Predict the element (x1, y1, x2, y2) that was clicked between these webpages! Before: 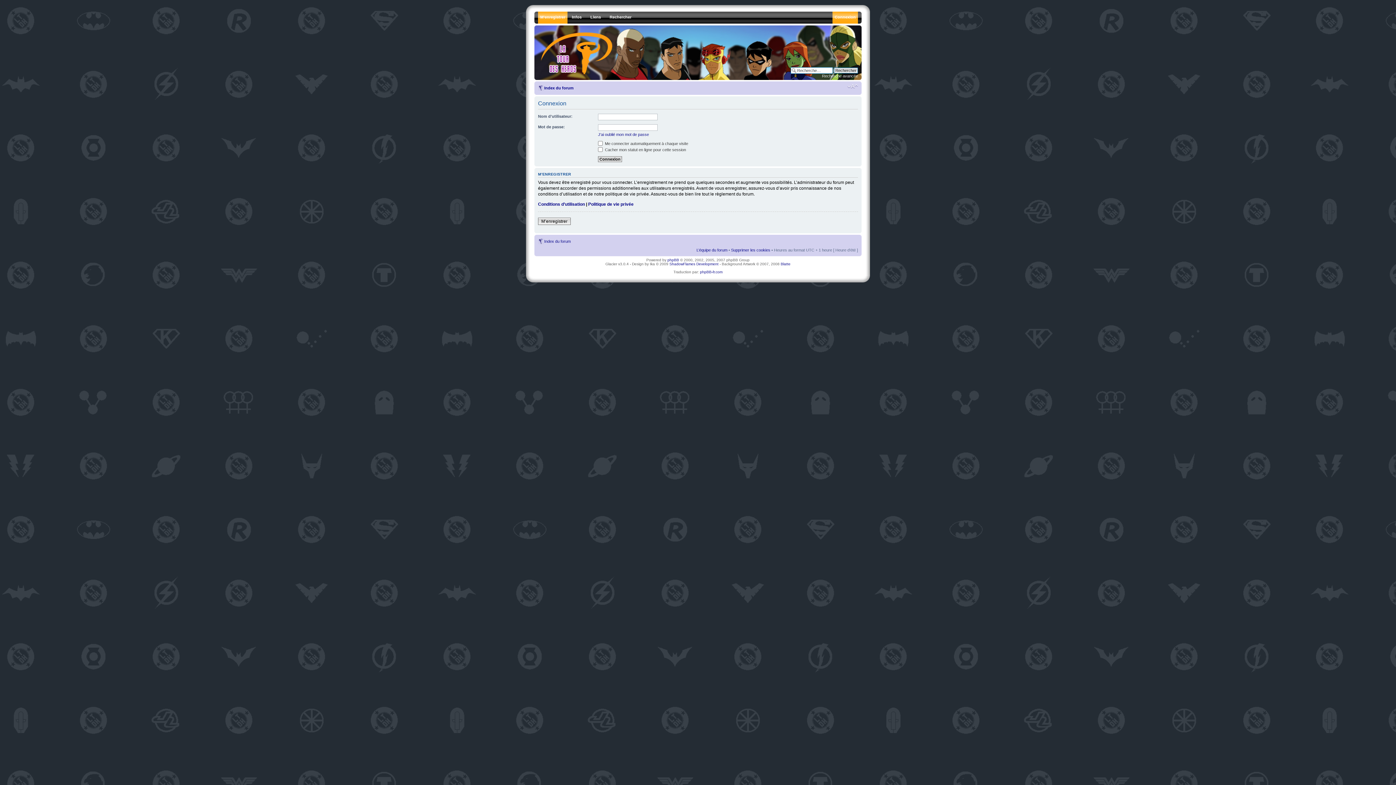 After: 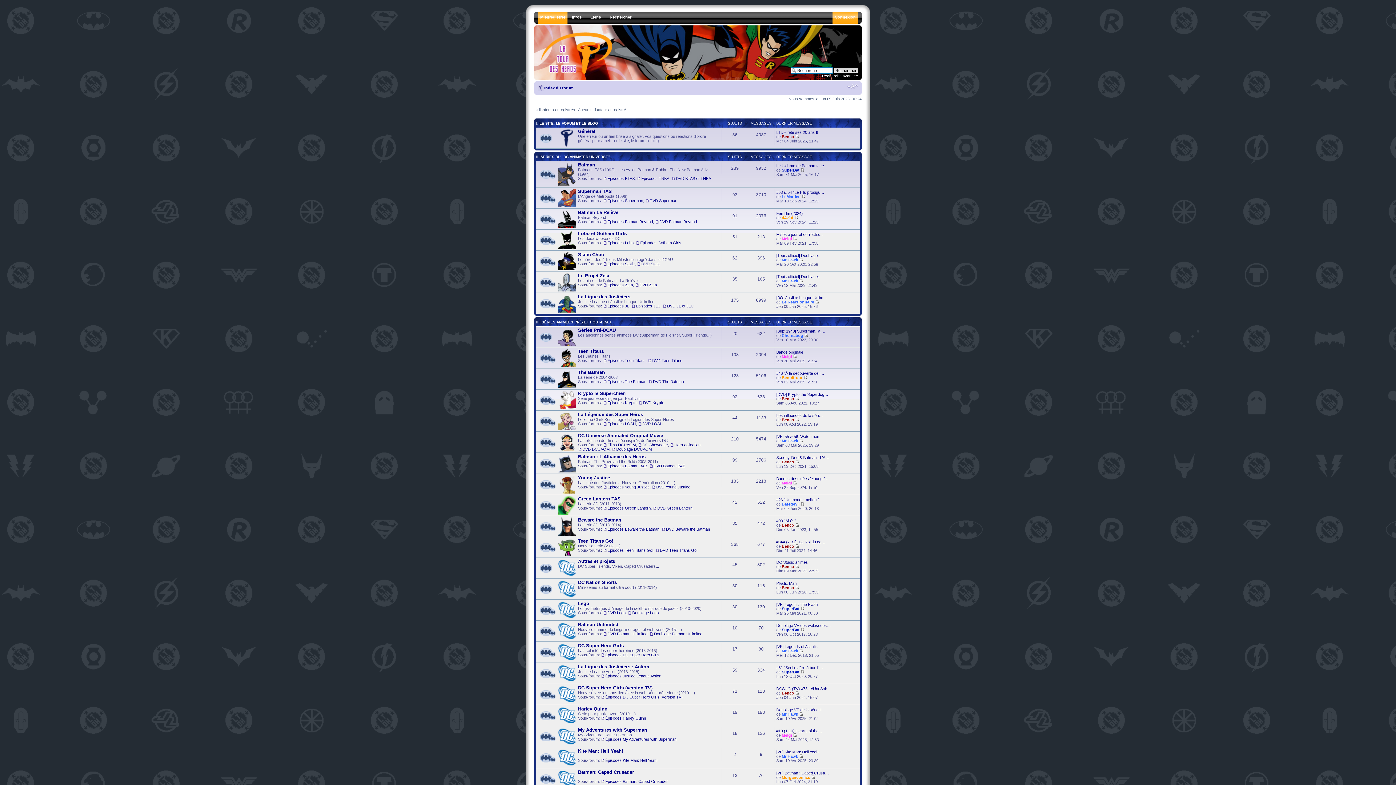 Action: label: Index du forum bbox: (544, 239, 570, 243)